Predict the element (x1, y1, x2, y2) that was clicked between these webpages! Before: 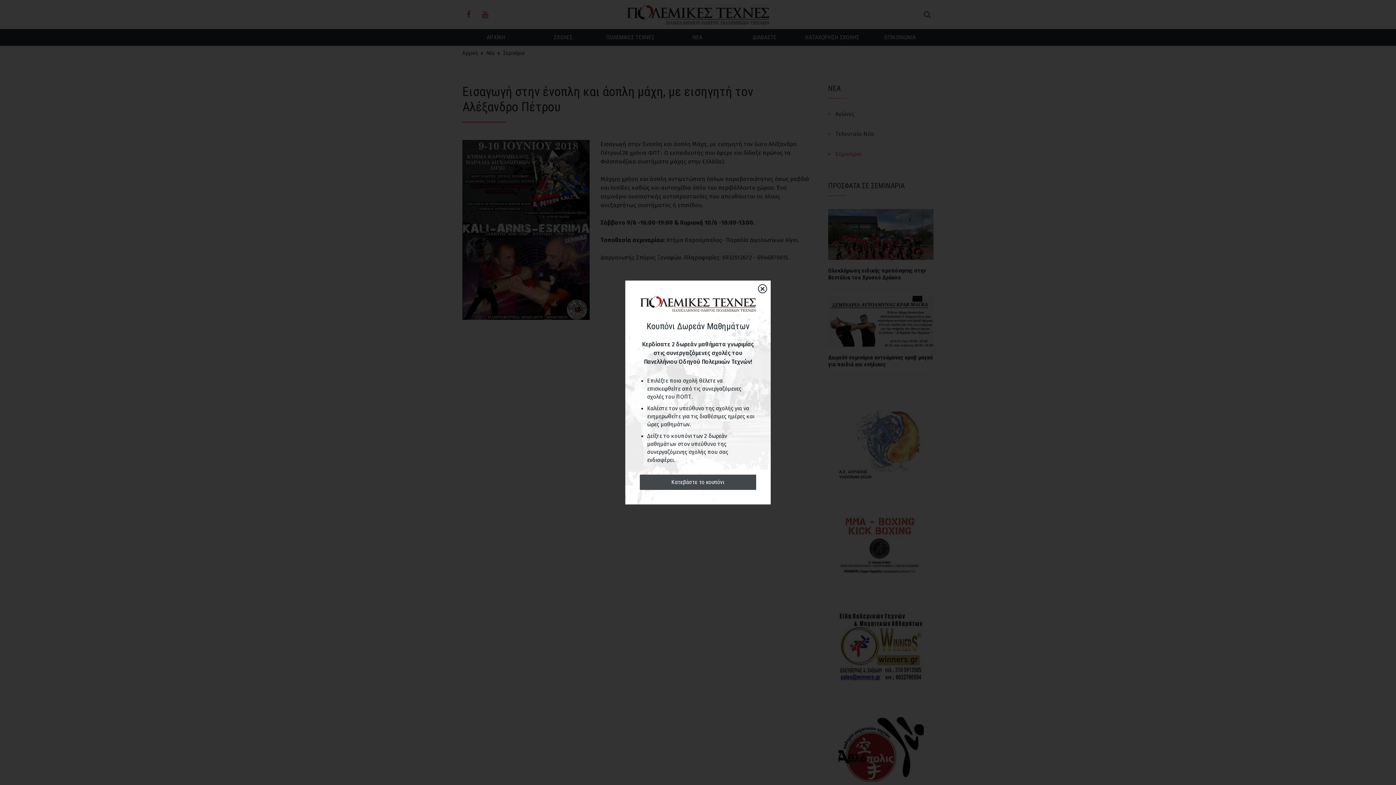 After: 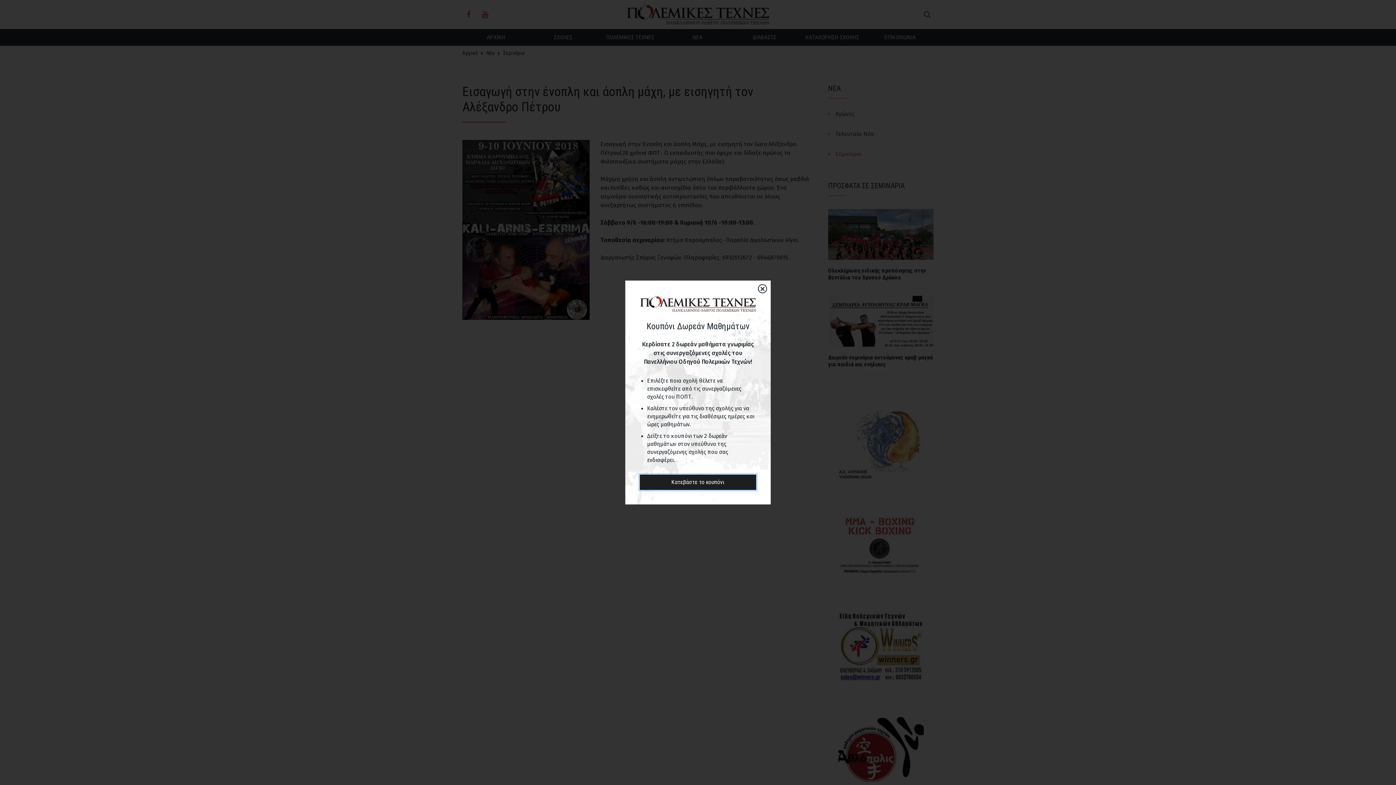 Action: bbox: (640, 475, 756, 490) label: Κατεβάστε το κουπόνι